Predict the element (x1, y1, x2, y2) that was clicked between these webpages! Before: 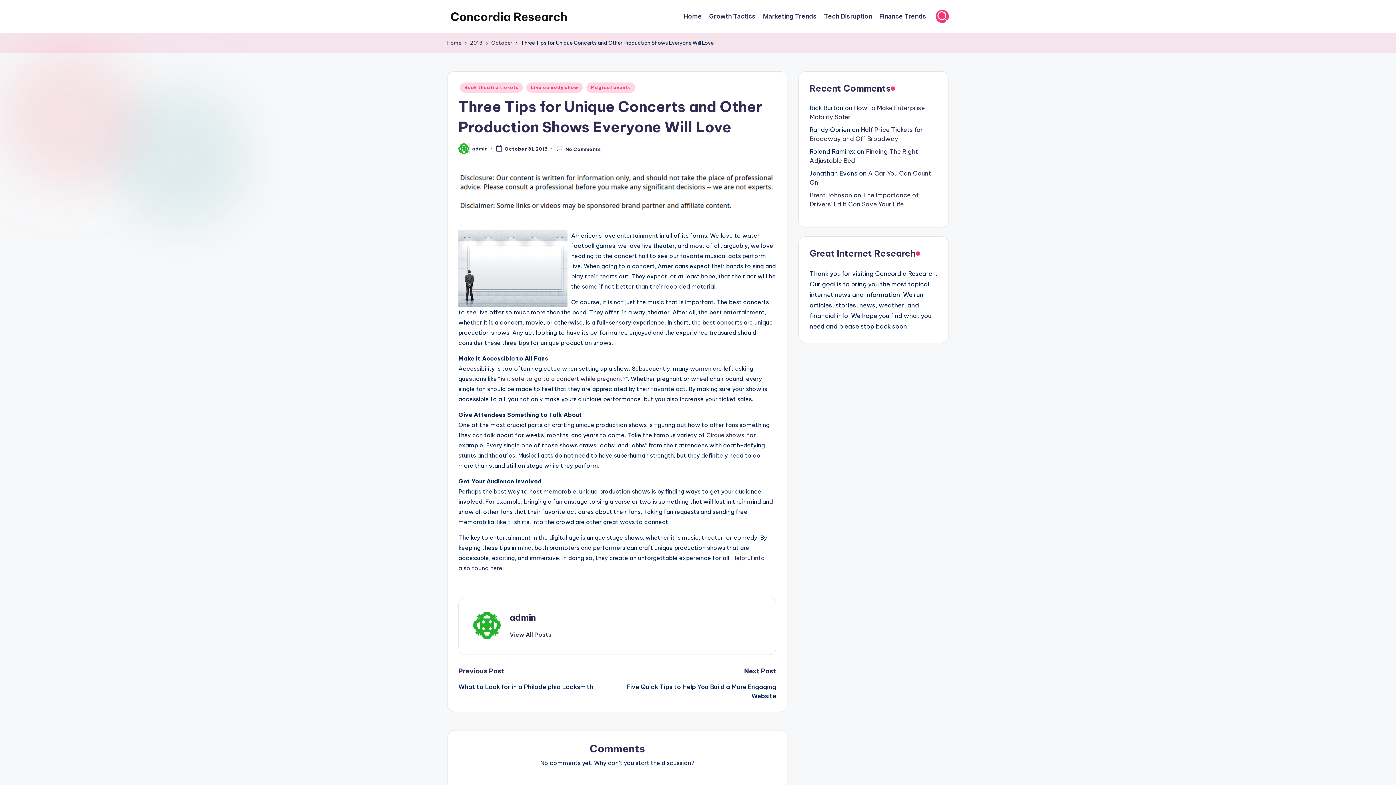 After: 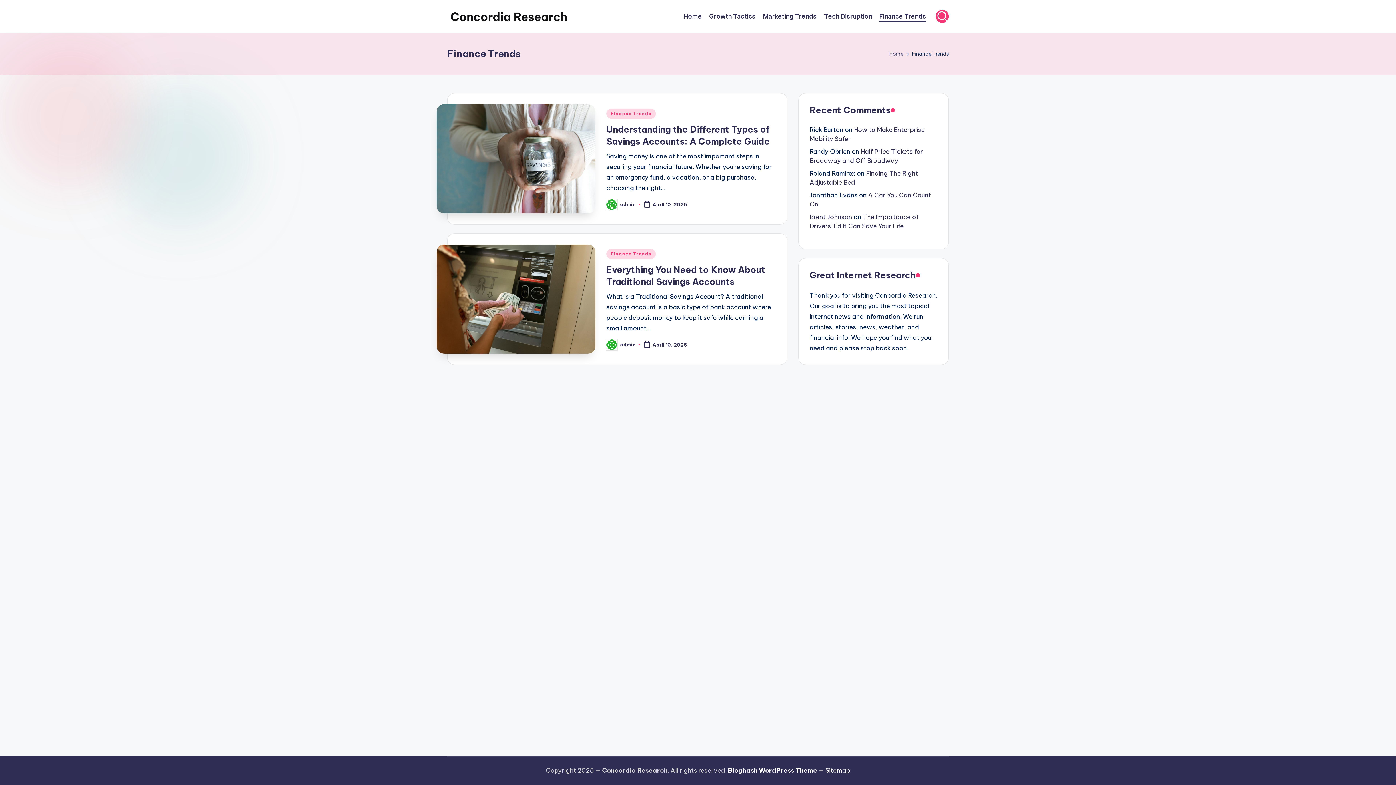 Action: label: Finance Trends bbox: (879, 11, 926, 21)